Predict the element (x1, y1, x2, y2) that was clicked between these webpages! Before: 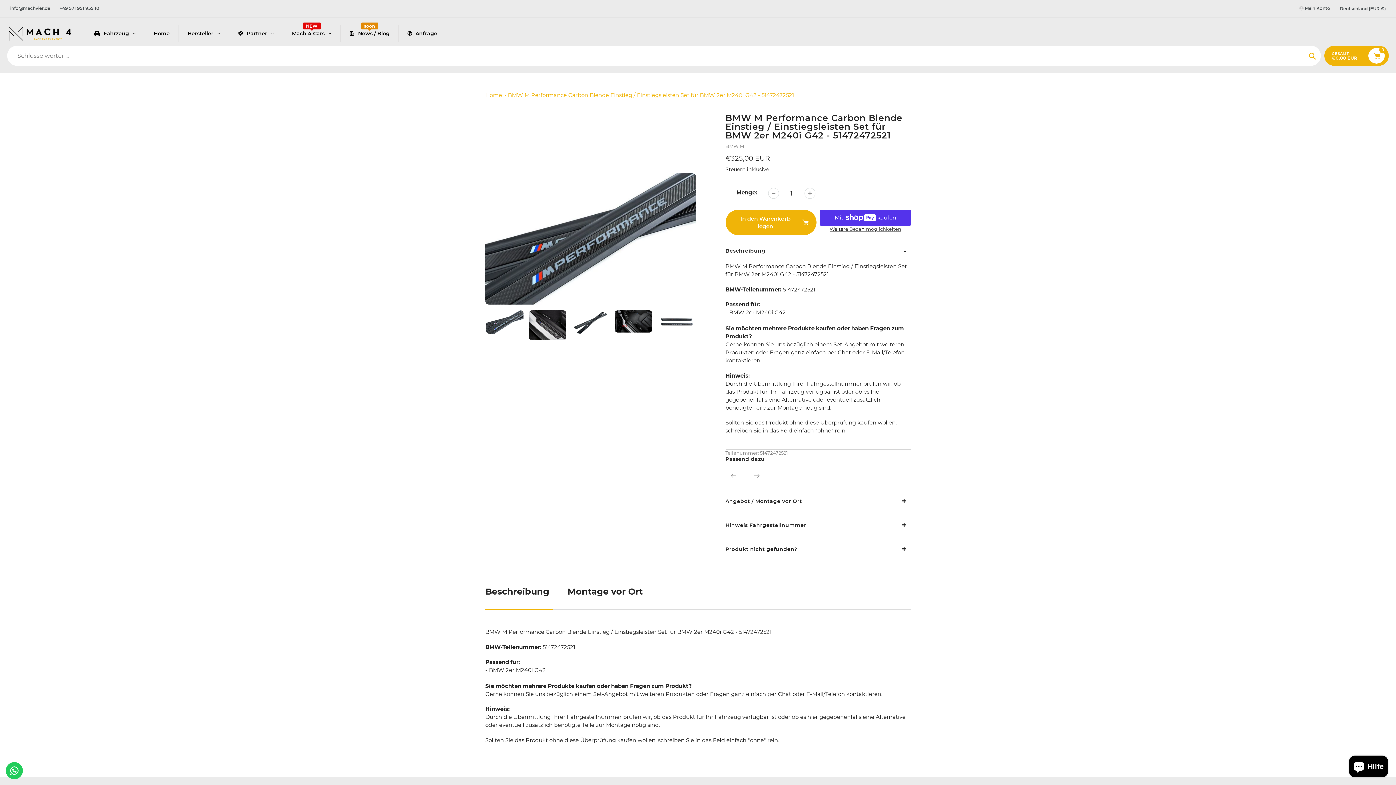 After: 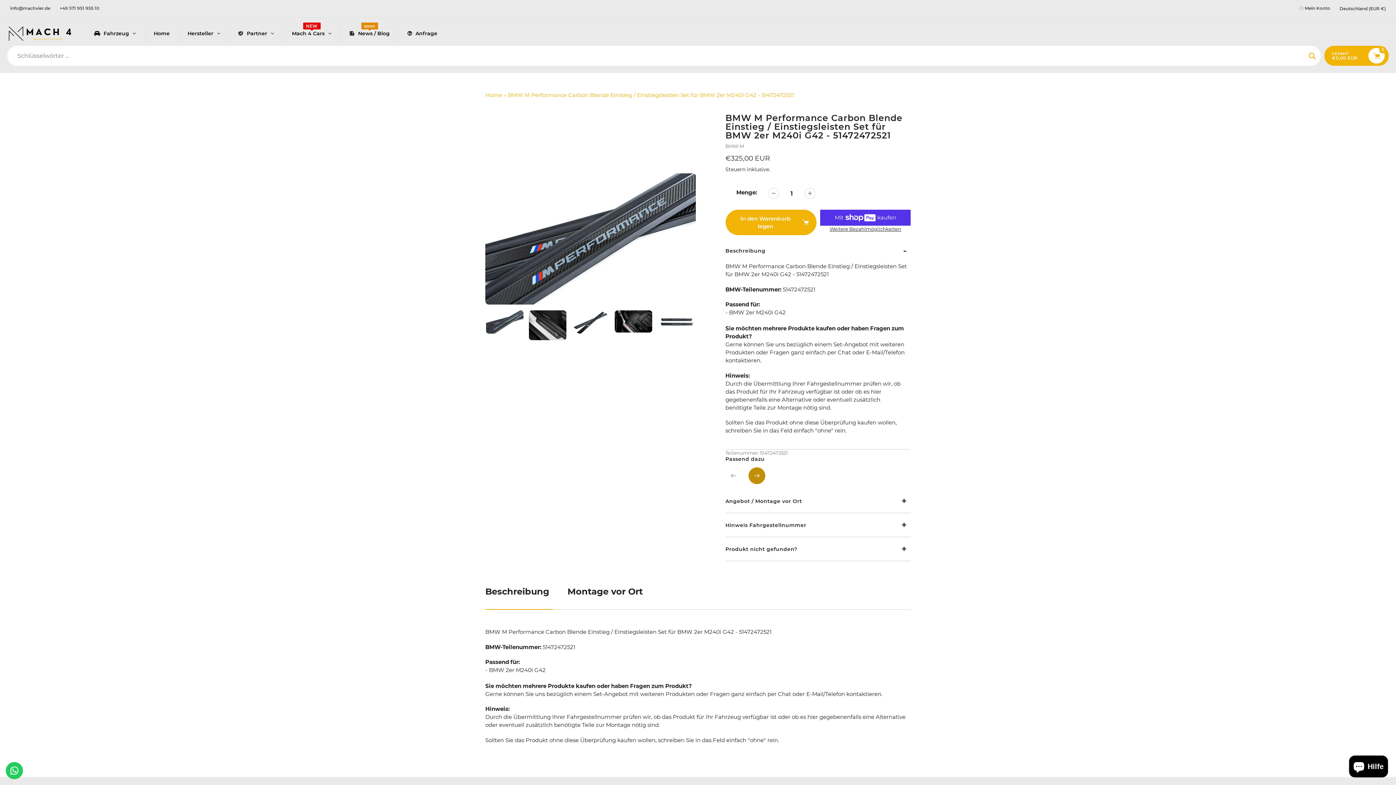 Action: label: Next bbox: (748, 468, 764, 484)